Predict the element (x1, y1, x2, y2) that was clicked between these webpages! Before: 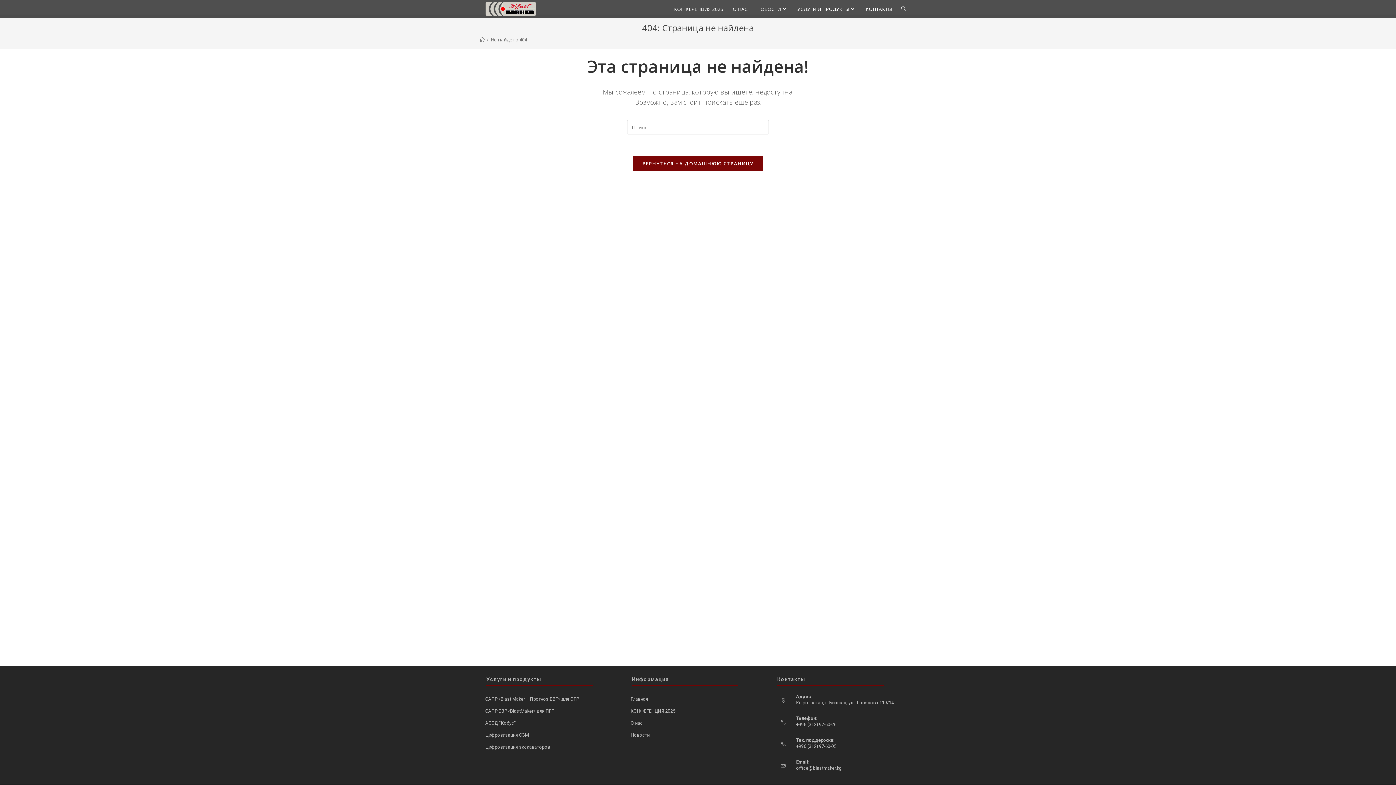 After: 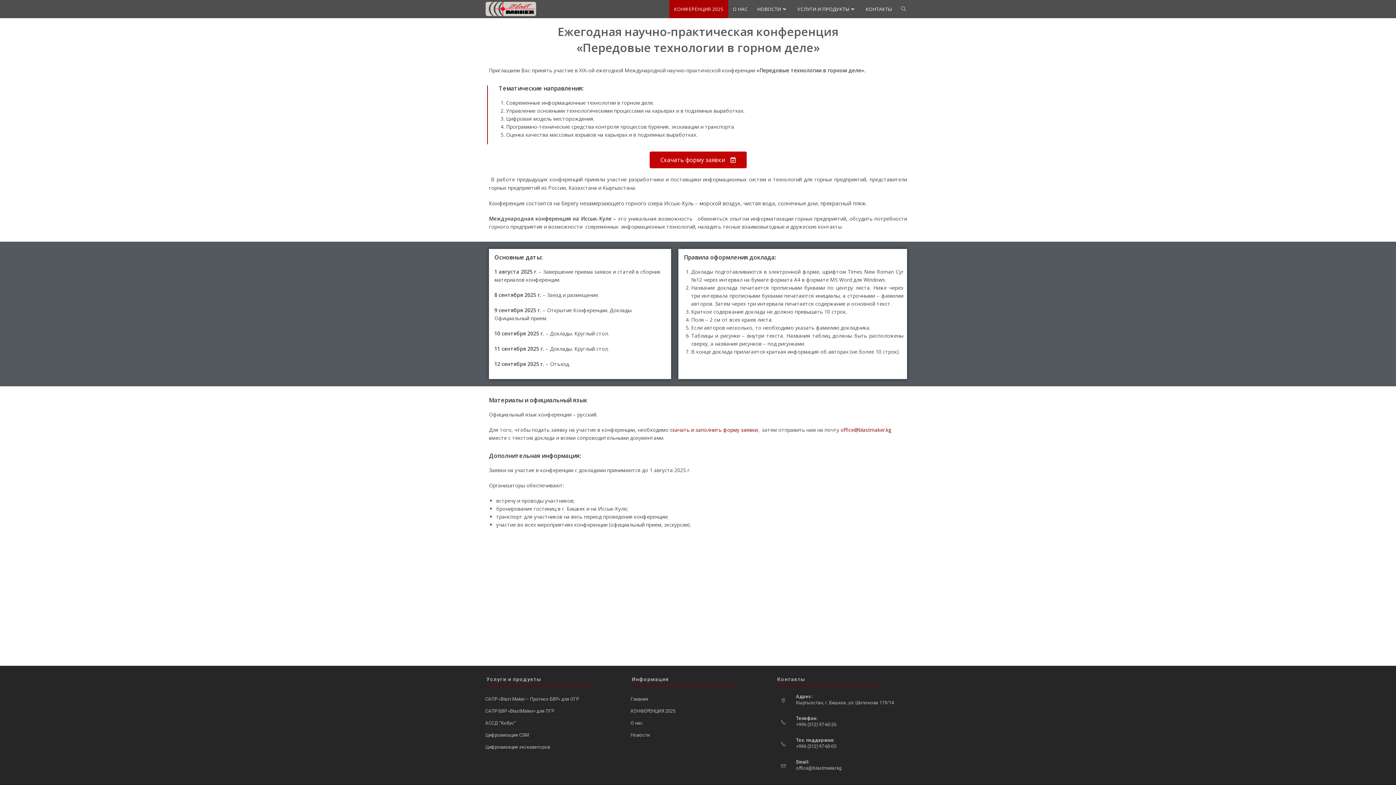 Action: label: КОНФЕРЕНЦИЯ 2025 bbox: (630, 708, 675, 714)